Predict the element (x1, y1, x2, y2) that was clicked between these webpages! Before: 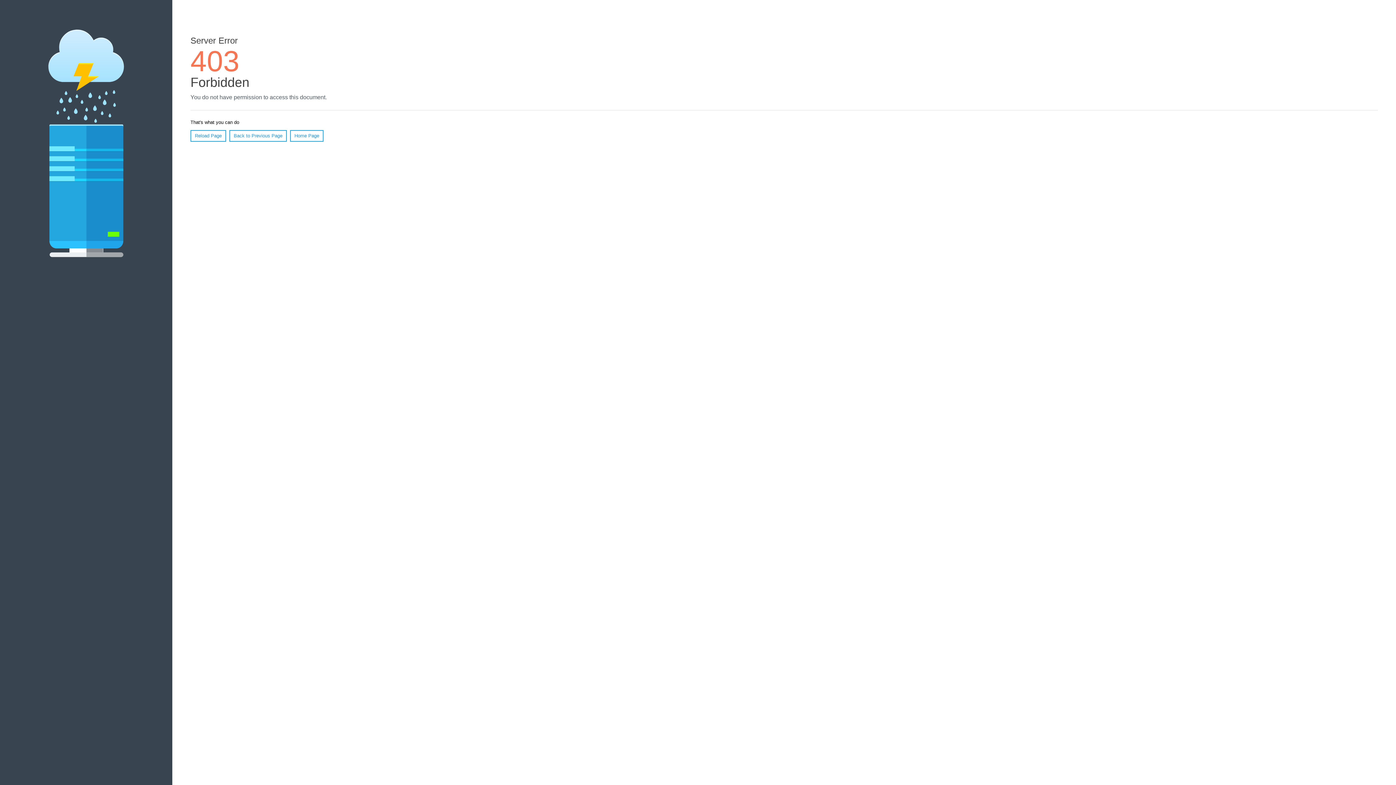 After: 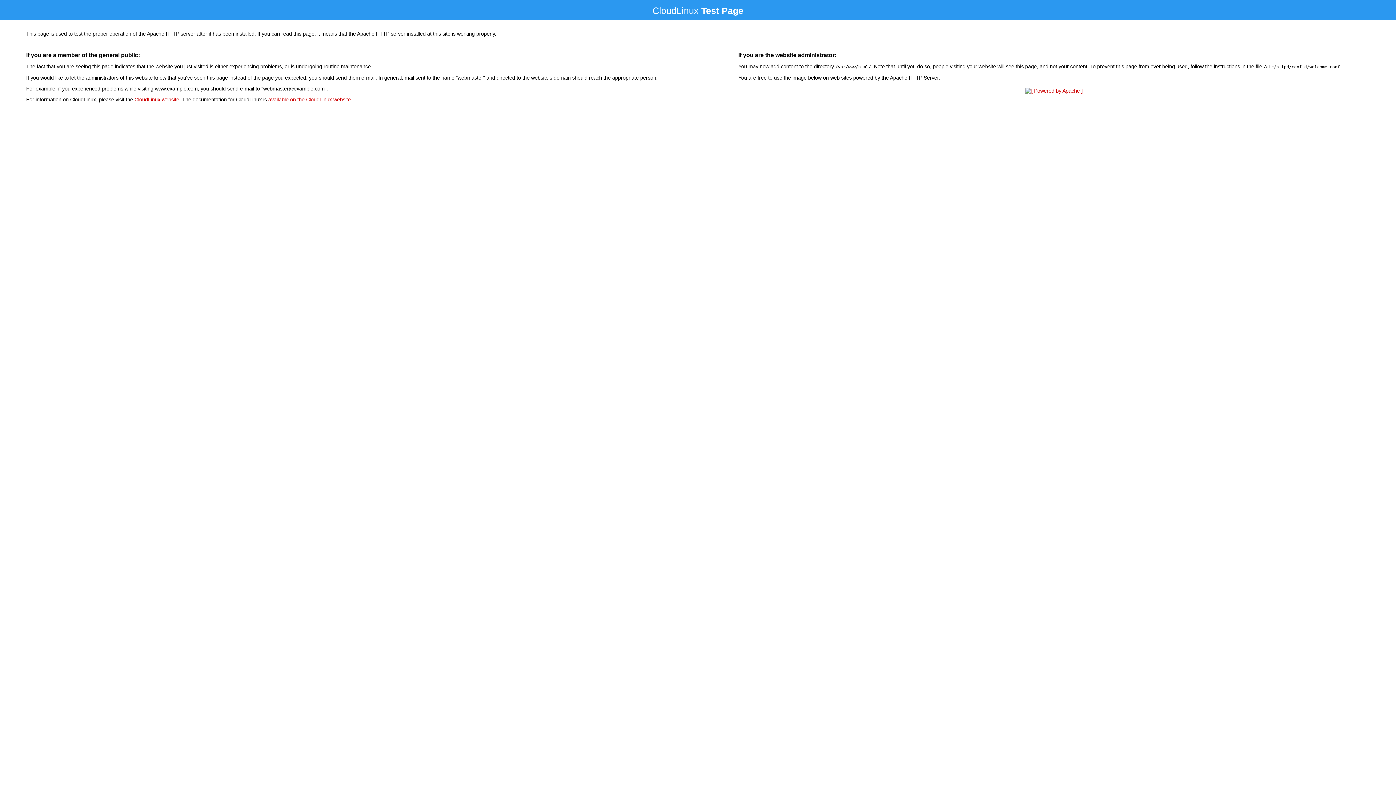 Action: label: Home Page bbox: (290, 130, 323, 141)